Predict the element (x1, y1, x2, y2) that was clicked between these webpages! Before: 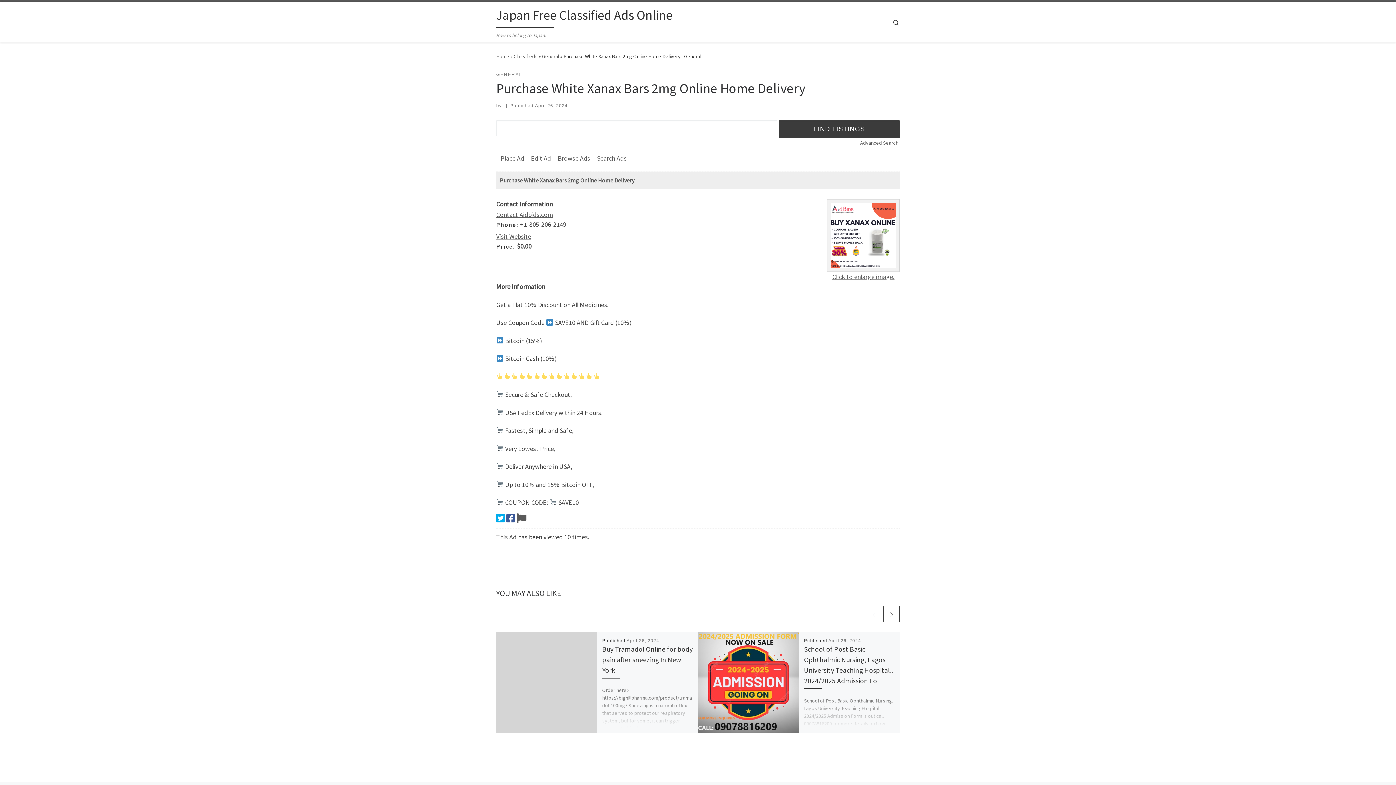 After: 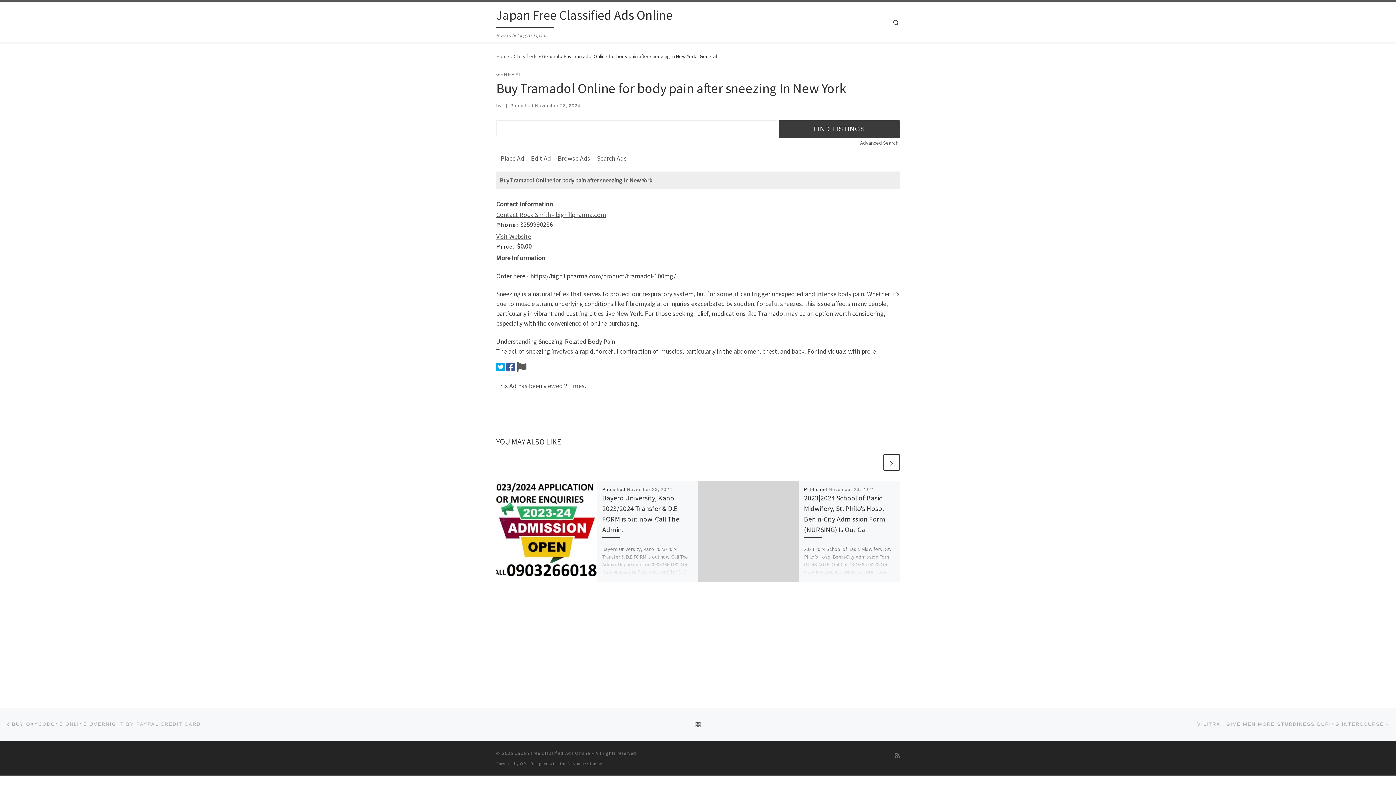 Action: bbox: (602, 645, 692, 674) label: Buy Tramadol Online for body pain after sneezing In New York